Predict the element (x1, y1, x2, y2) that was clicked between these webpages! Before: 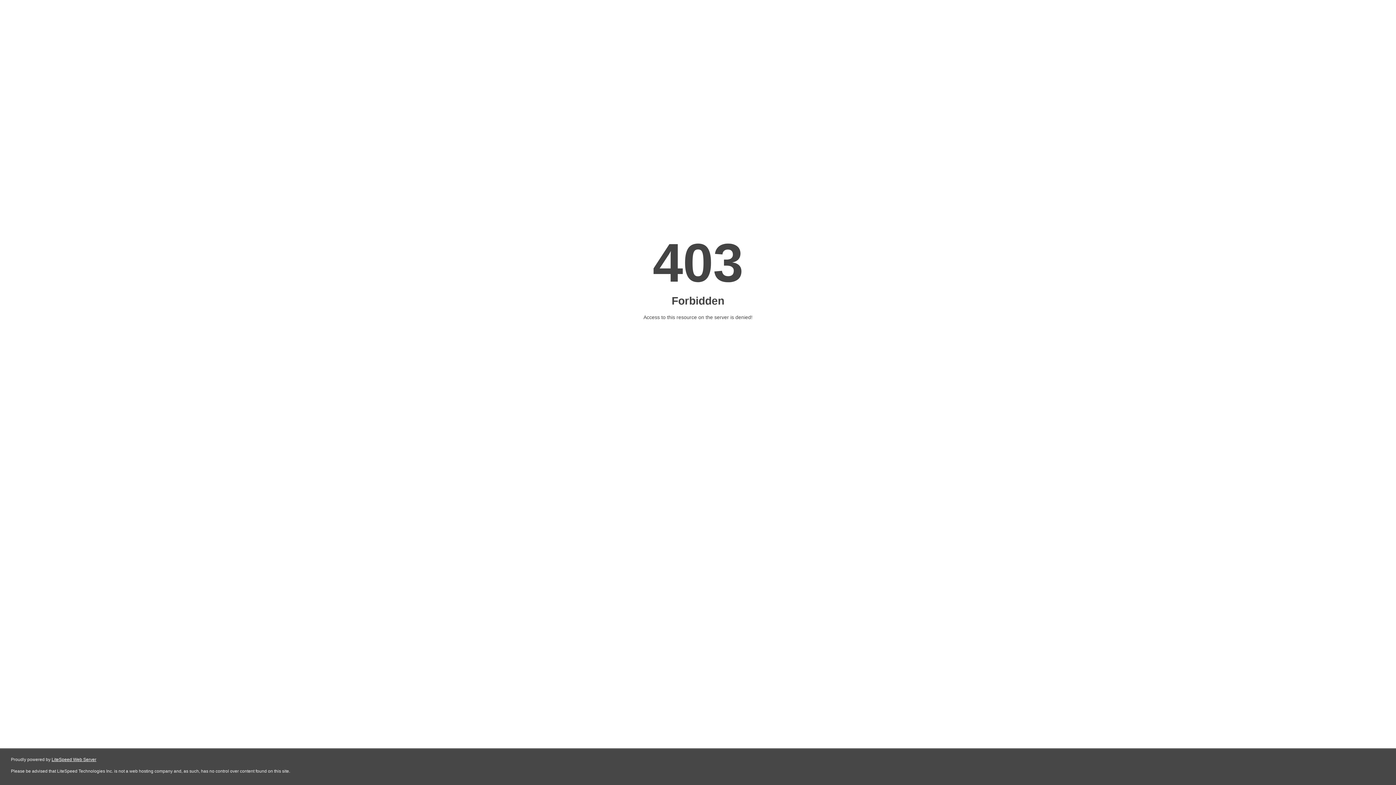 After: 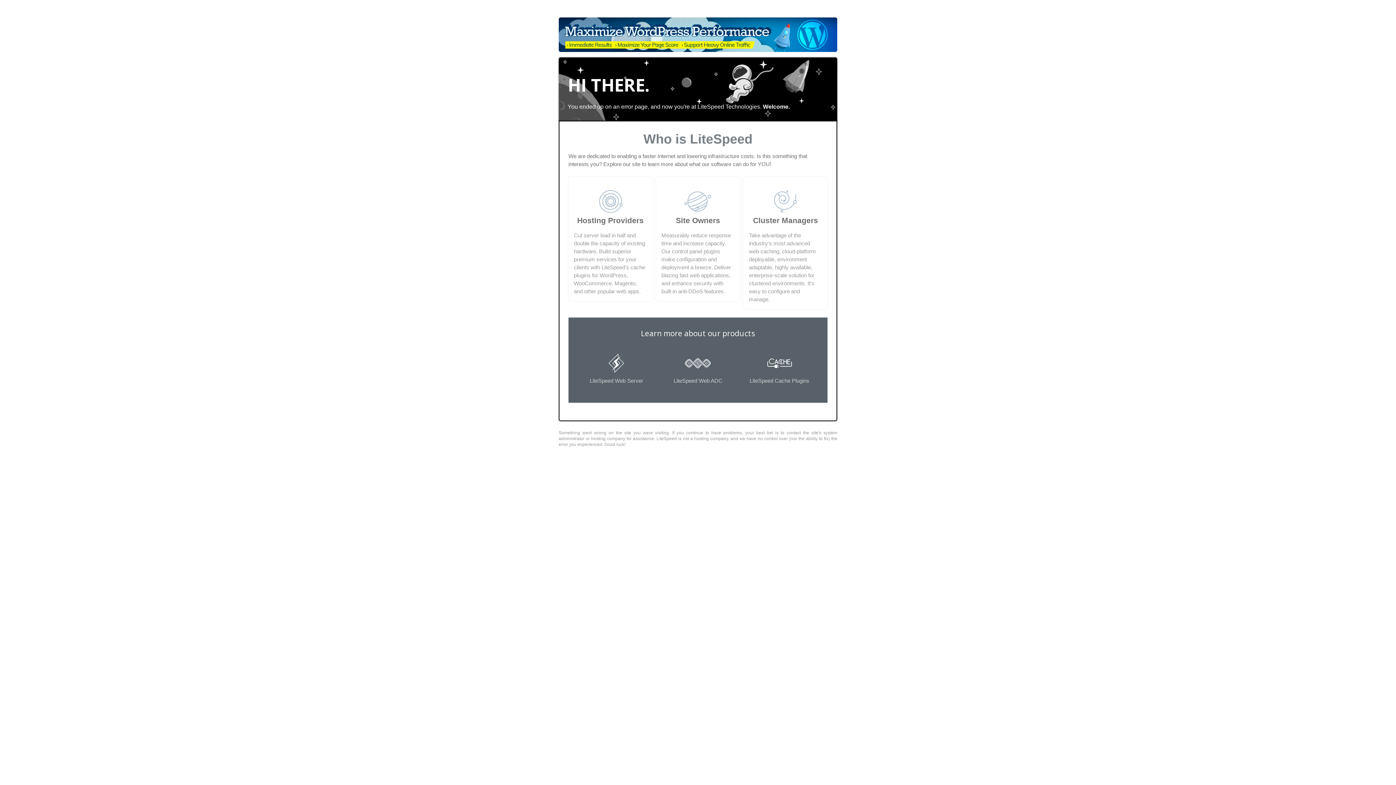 Action: label: LiteSpeed Web Server bbox: (51, 757, 96, 762)